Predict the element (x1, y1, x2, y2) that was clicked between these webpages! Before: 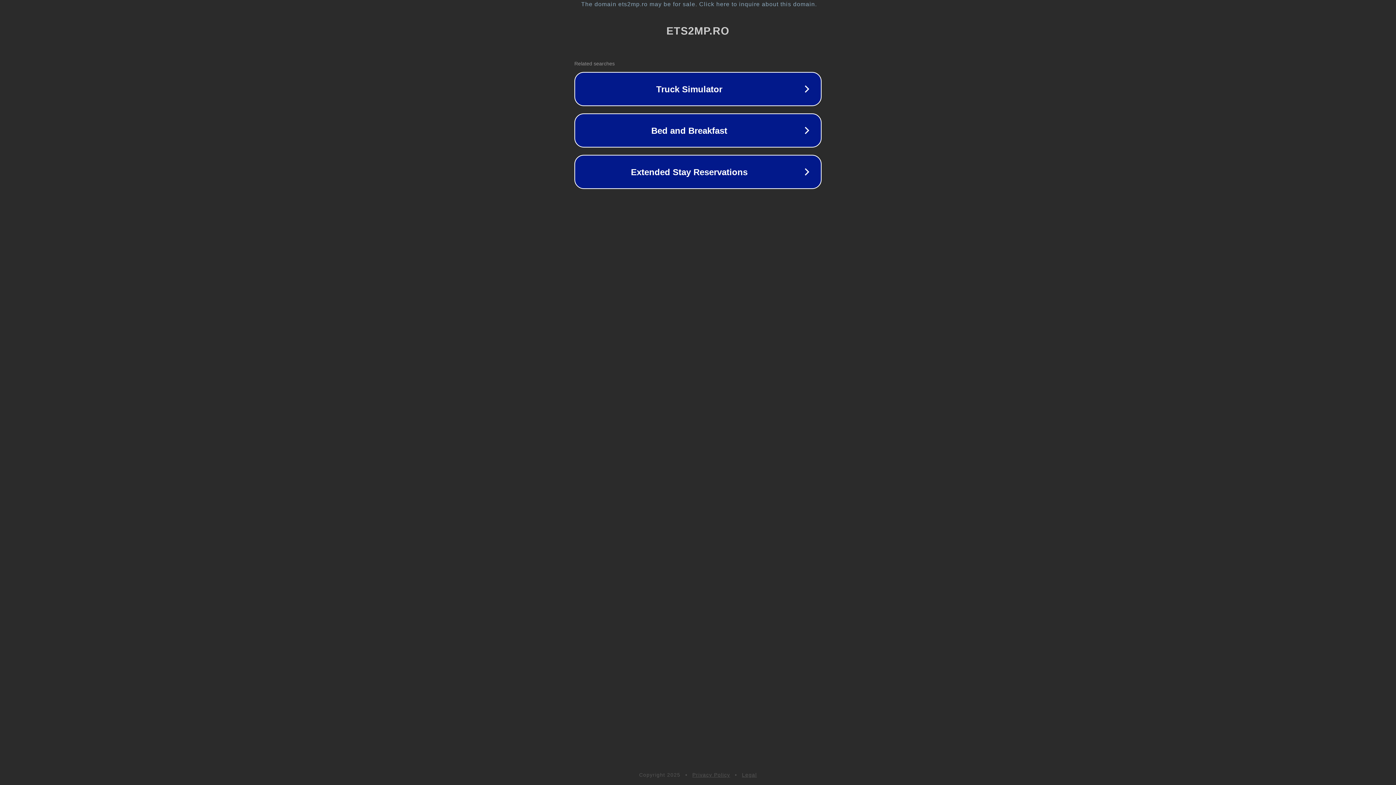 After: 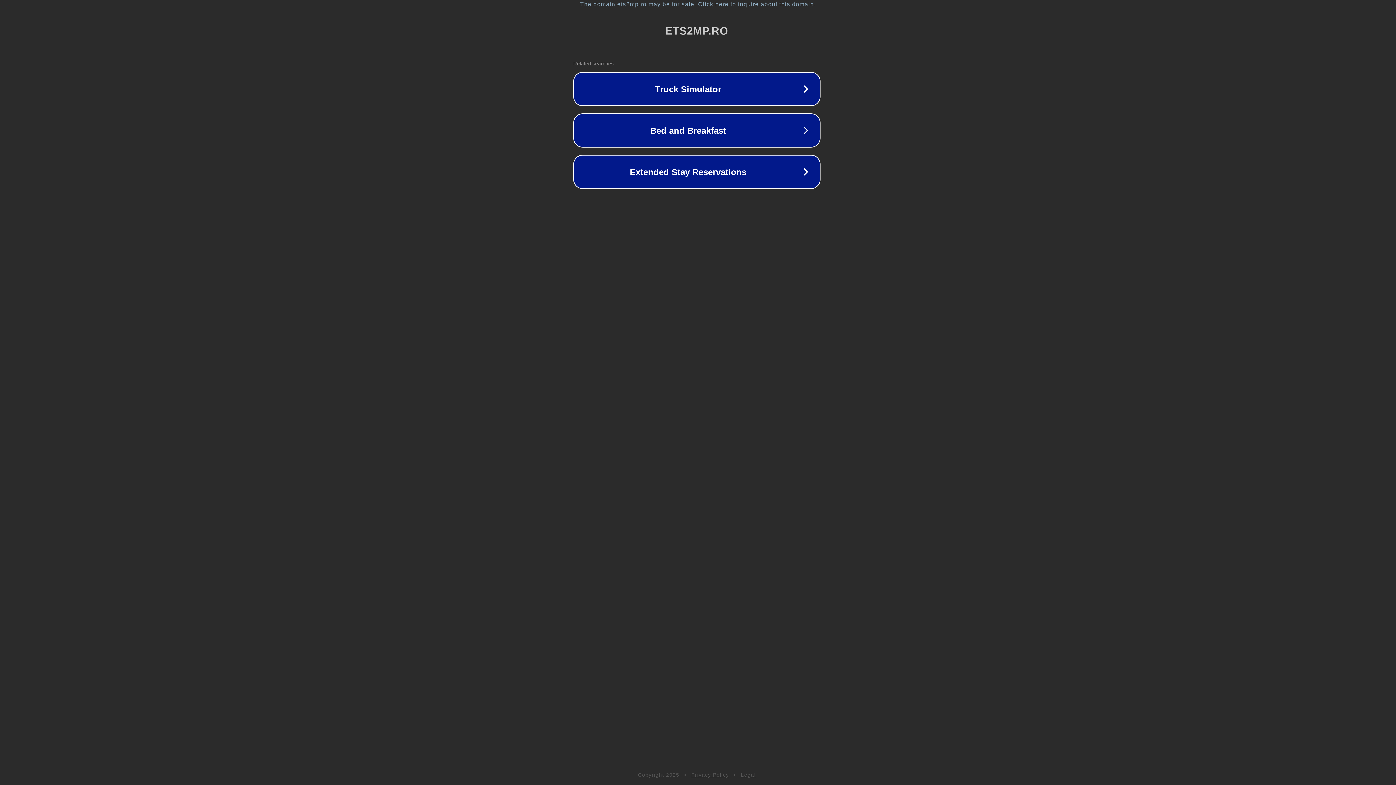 Action: bbox: (1, 1, 1397, 7) label: The domain ets2mp.ro may be for sale. Click here to inquire about this domain.